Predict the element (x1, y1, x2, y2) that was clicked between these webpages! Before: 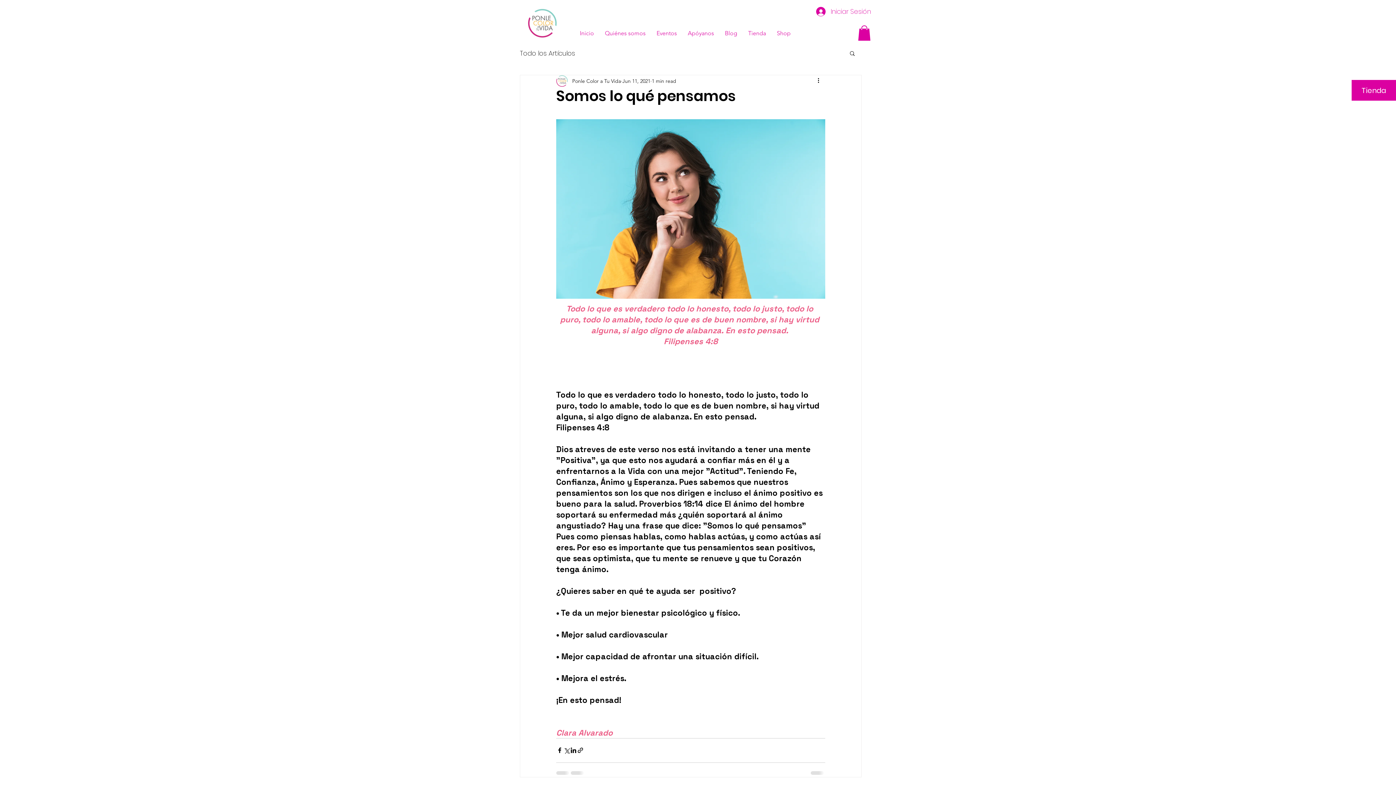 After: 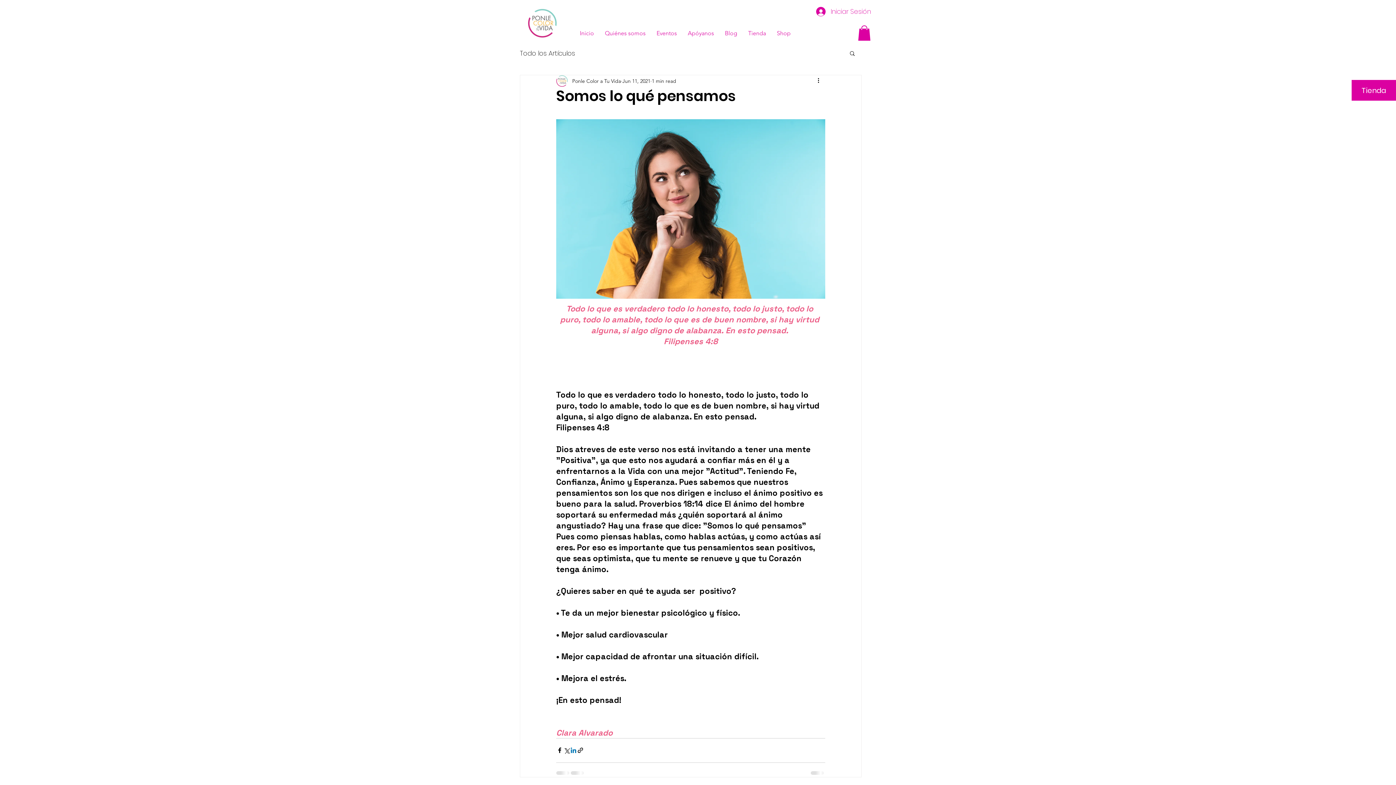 Action: bbox: (570, 747, 577, 754) label: Share via LinkedIn